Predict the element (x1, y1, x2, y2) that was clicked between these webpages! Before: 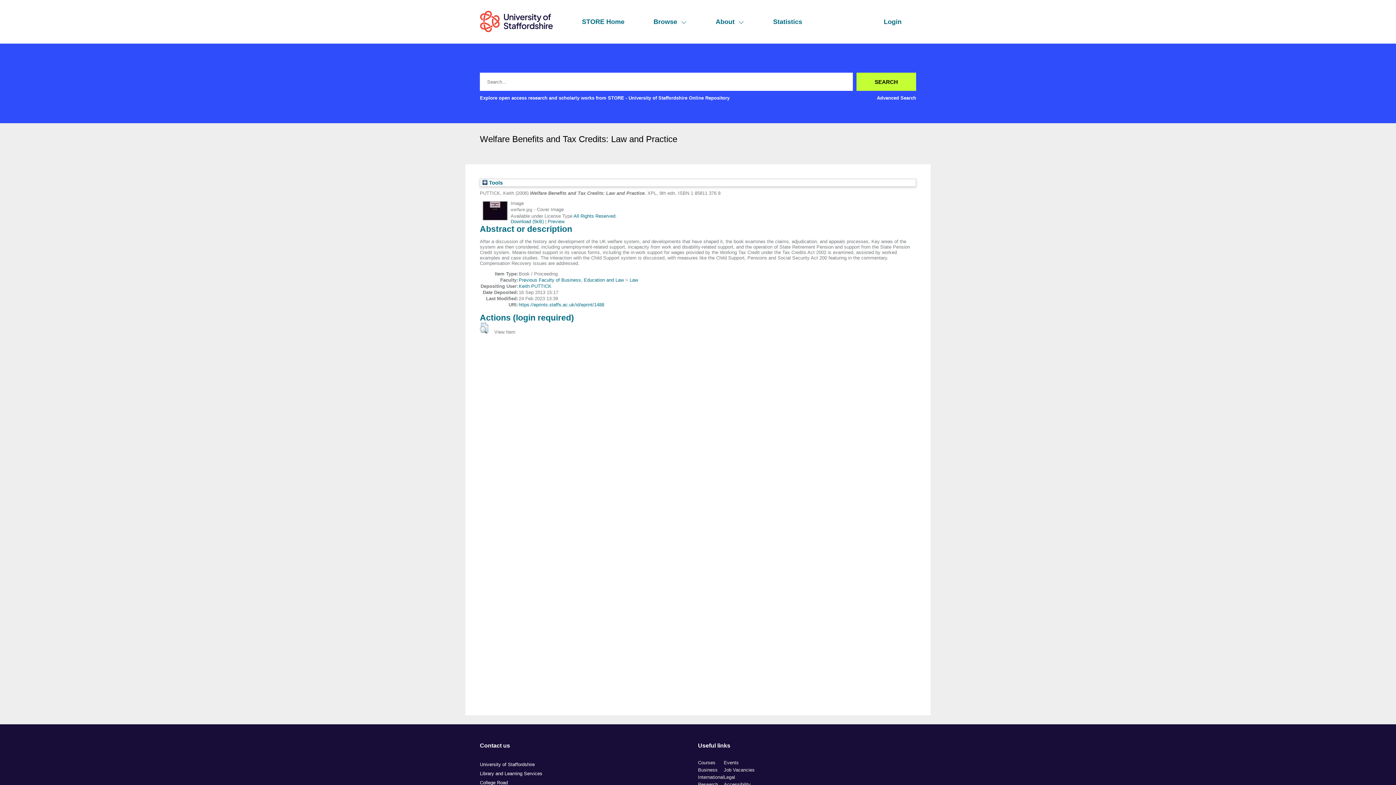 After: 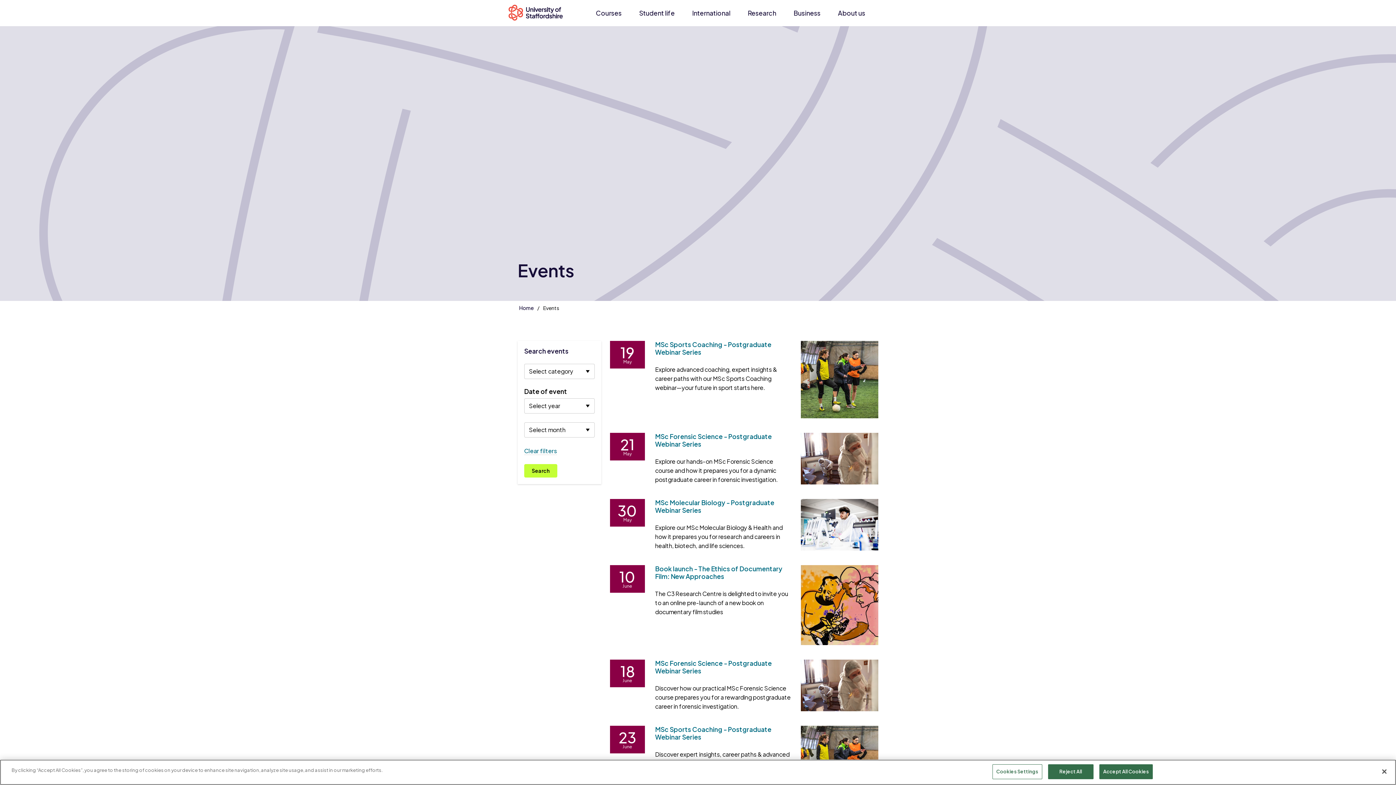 Action: bbox: (724, 760, 738, 765) label: Events